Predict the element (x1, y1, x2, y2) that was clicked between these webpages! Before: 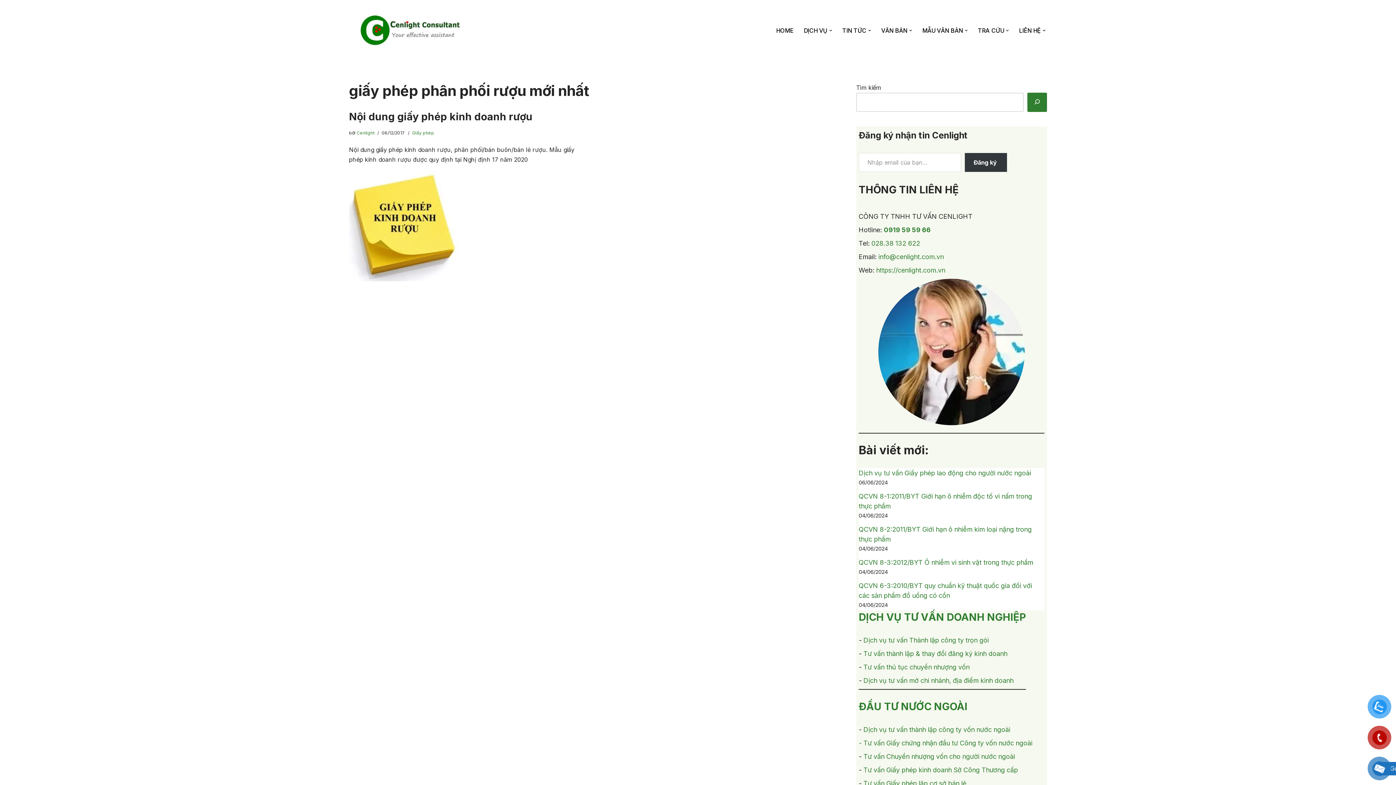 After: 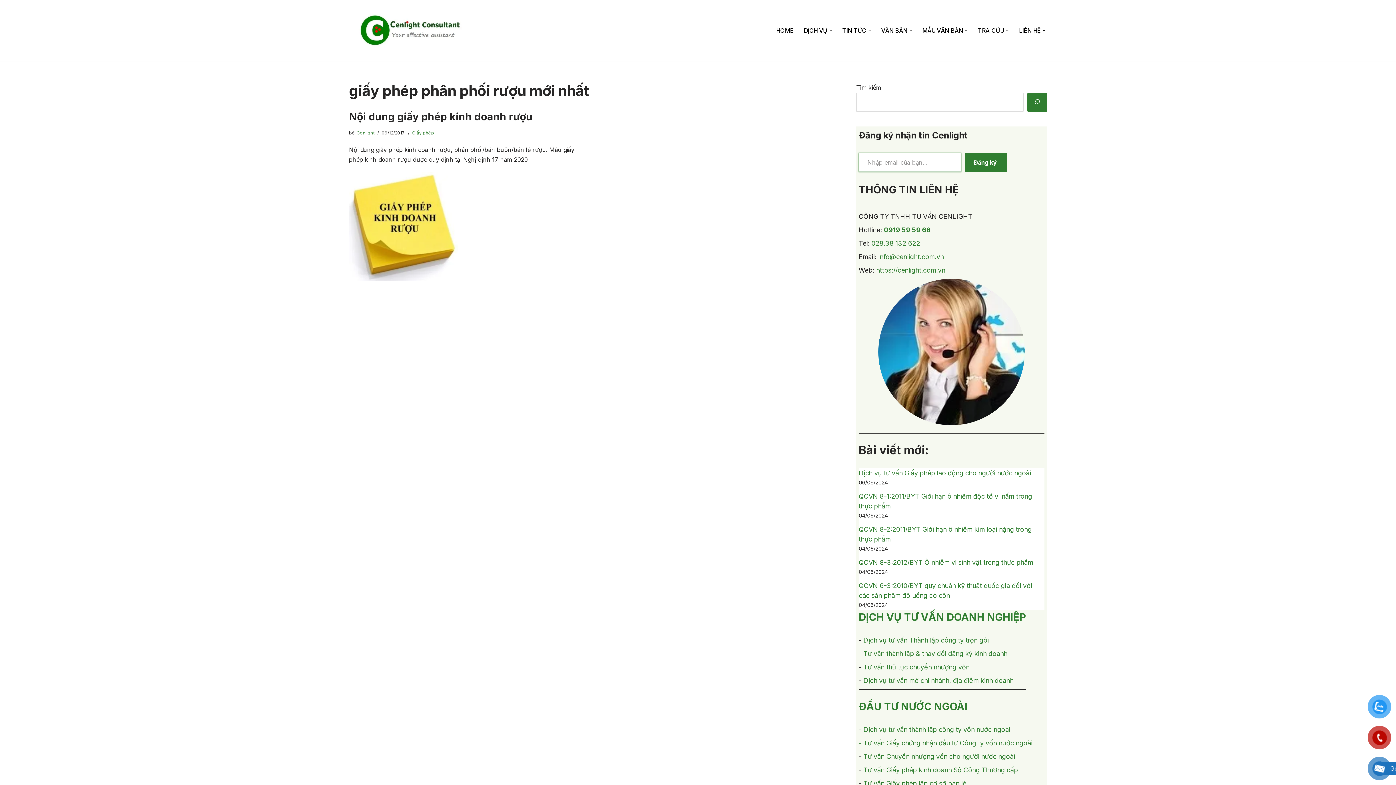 Action: bbox: (965, 152, 1007, 171) label: Đăng ký 